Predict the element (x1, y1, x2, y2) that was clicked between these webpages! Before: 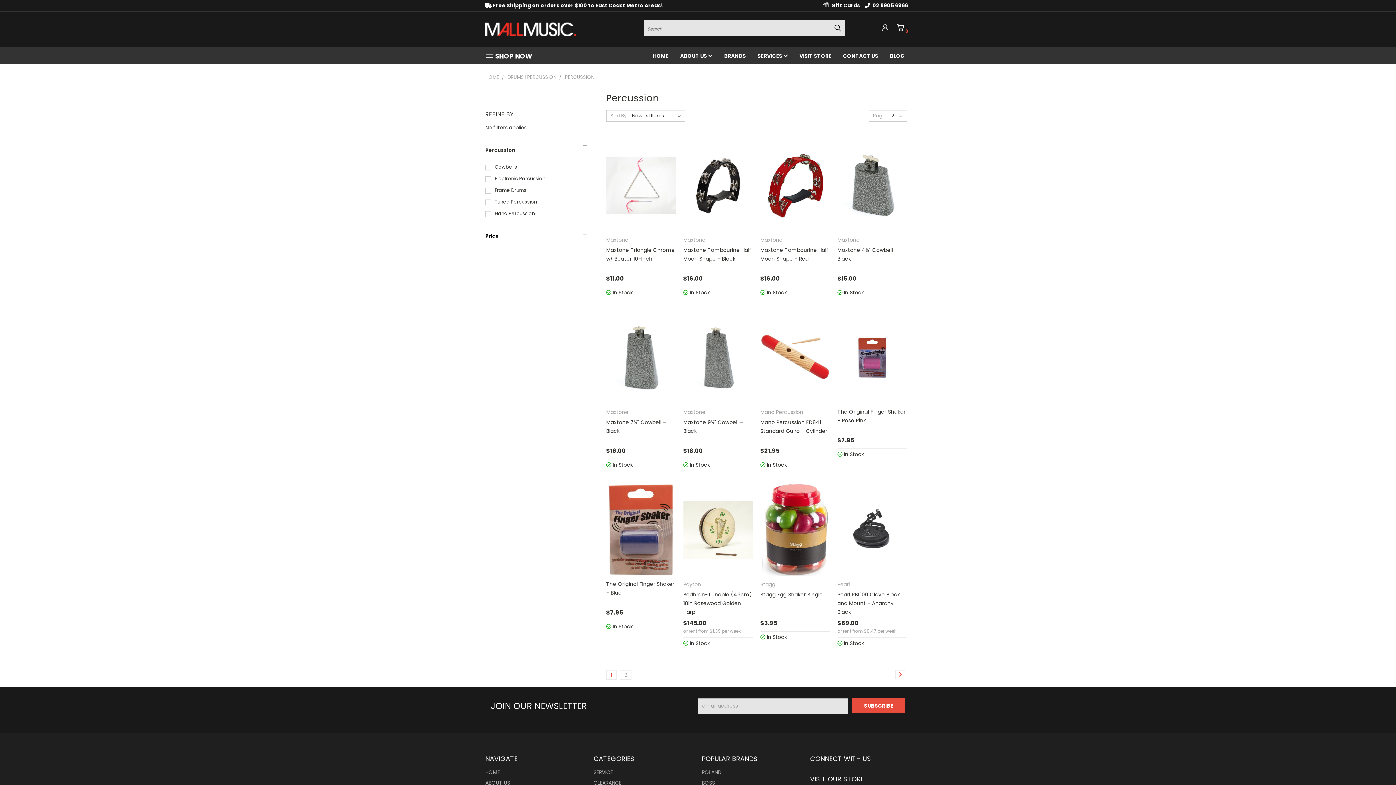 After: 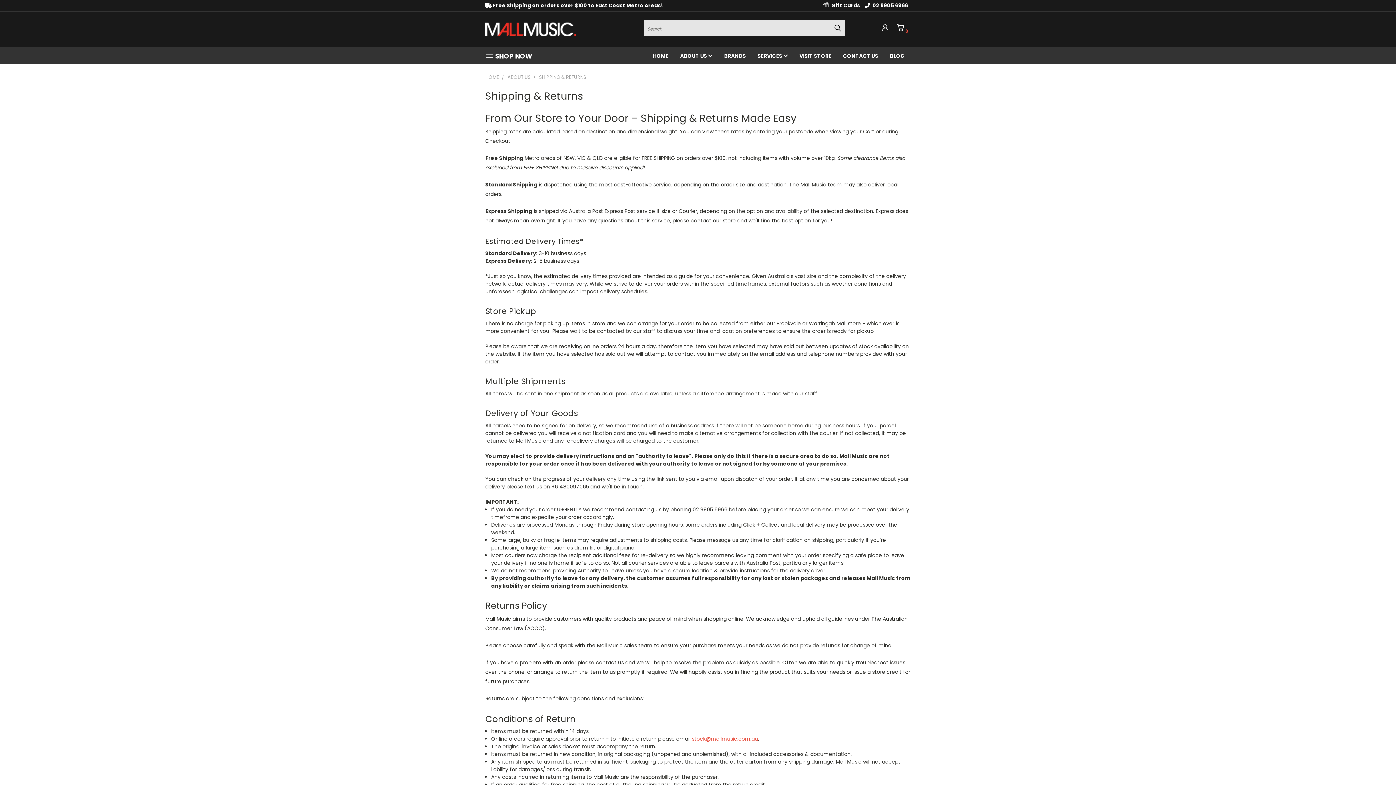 Action: label:  Free Shipping on orders over $100 to East Coast Metro Areas! bbox: (485, 1, 663, 9)